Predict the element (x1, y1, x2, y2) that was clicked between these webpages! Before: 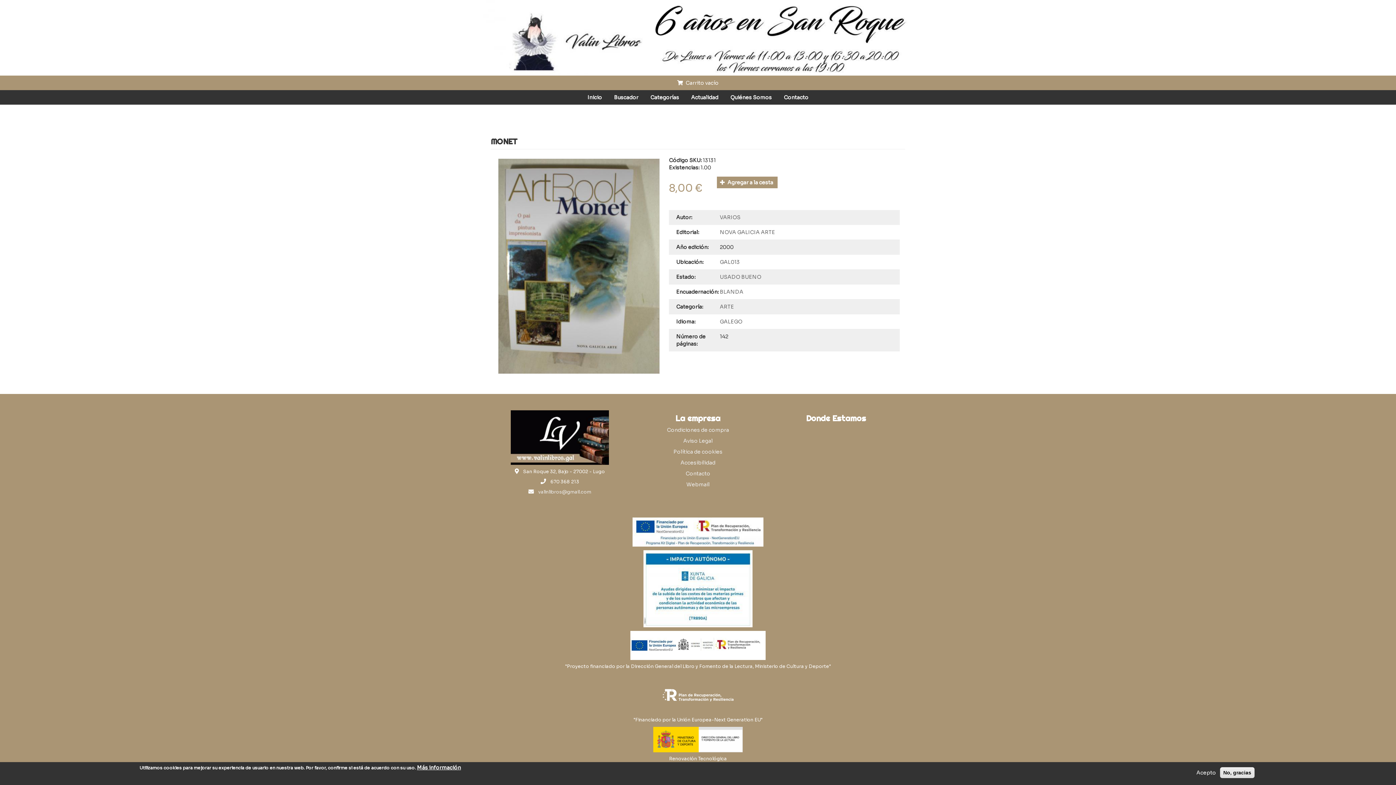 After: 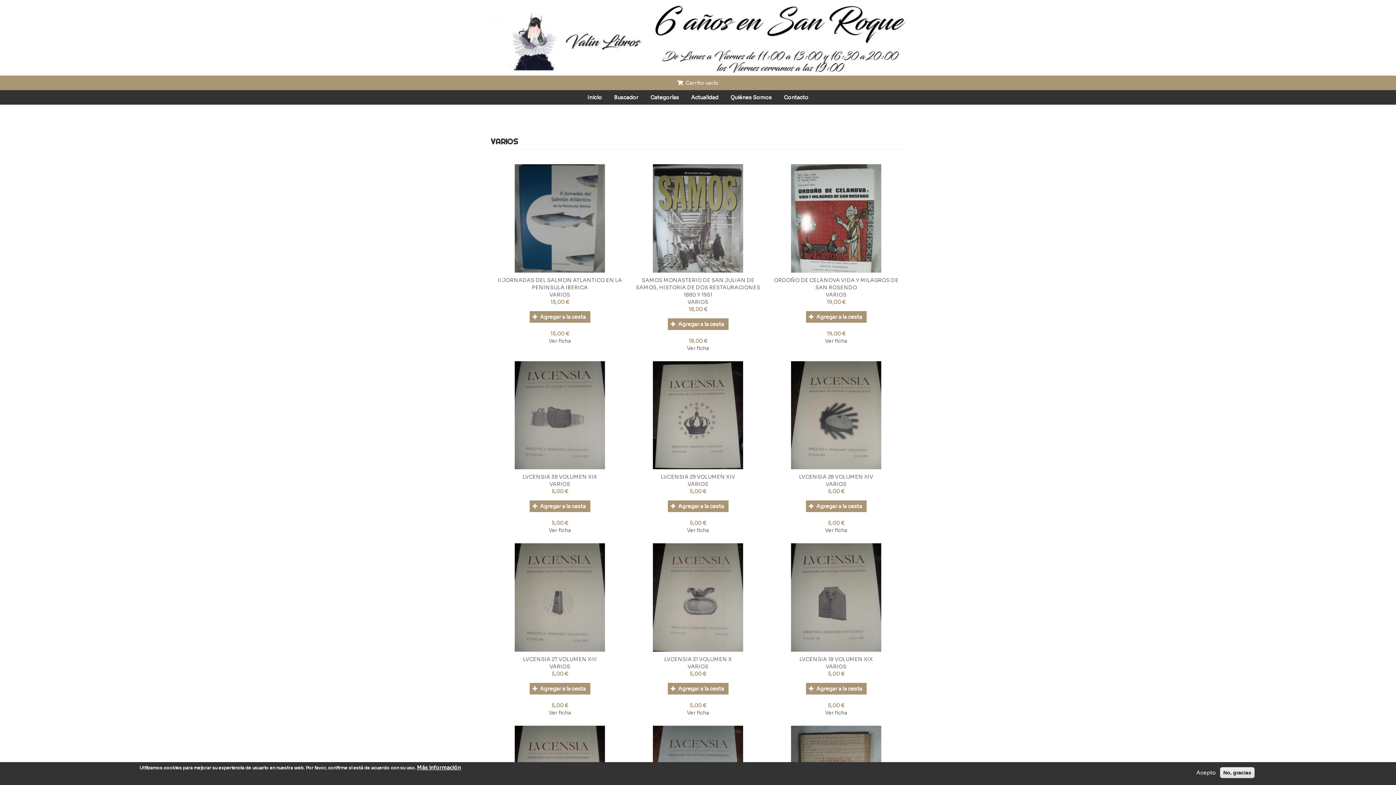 Action: bbox: (720, 214, 740, 220) label: VARIOS